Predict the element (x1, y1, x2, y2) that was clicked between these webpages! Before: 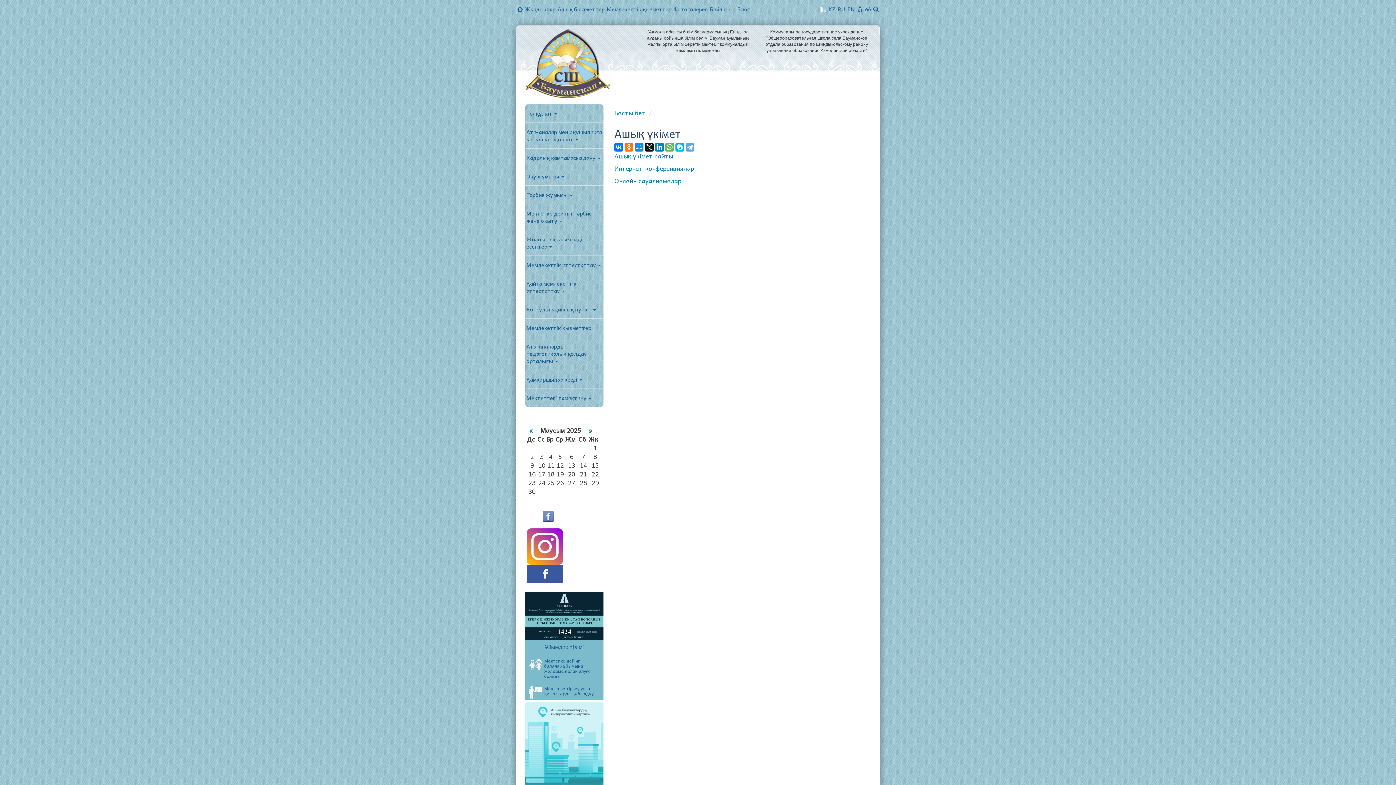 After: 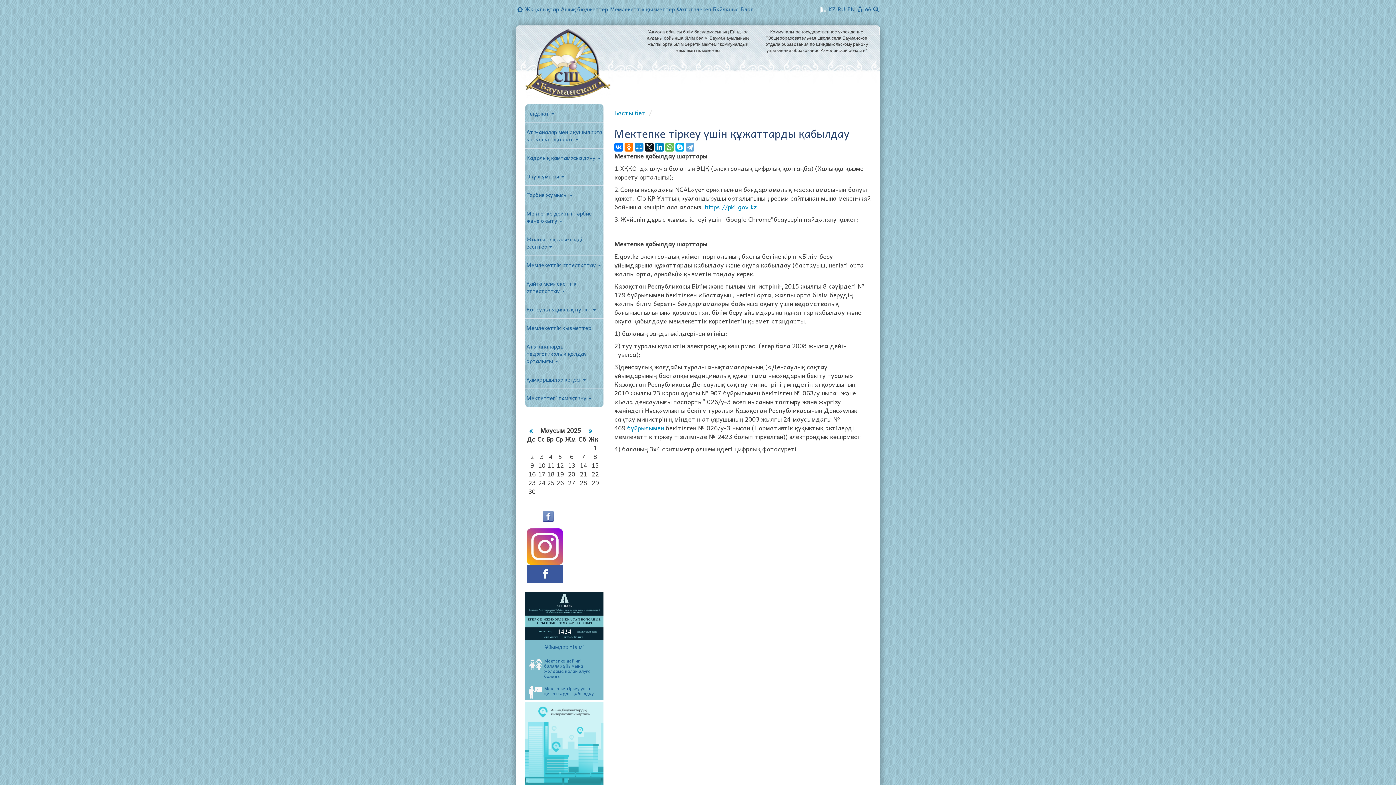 Action: bbox: (525, 682, 603, 699) label: Мектепке тіркеу үшін құжаттарды қабылдау